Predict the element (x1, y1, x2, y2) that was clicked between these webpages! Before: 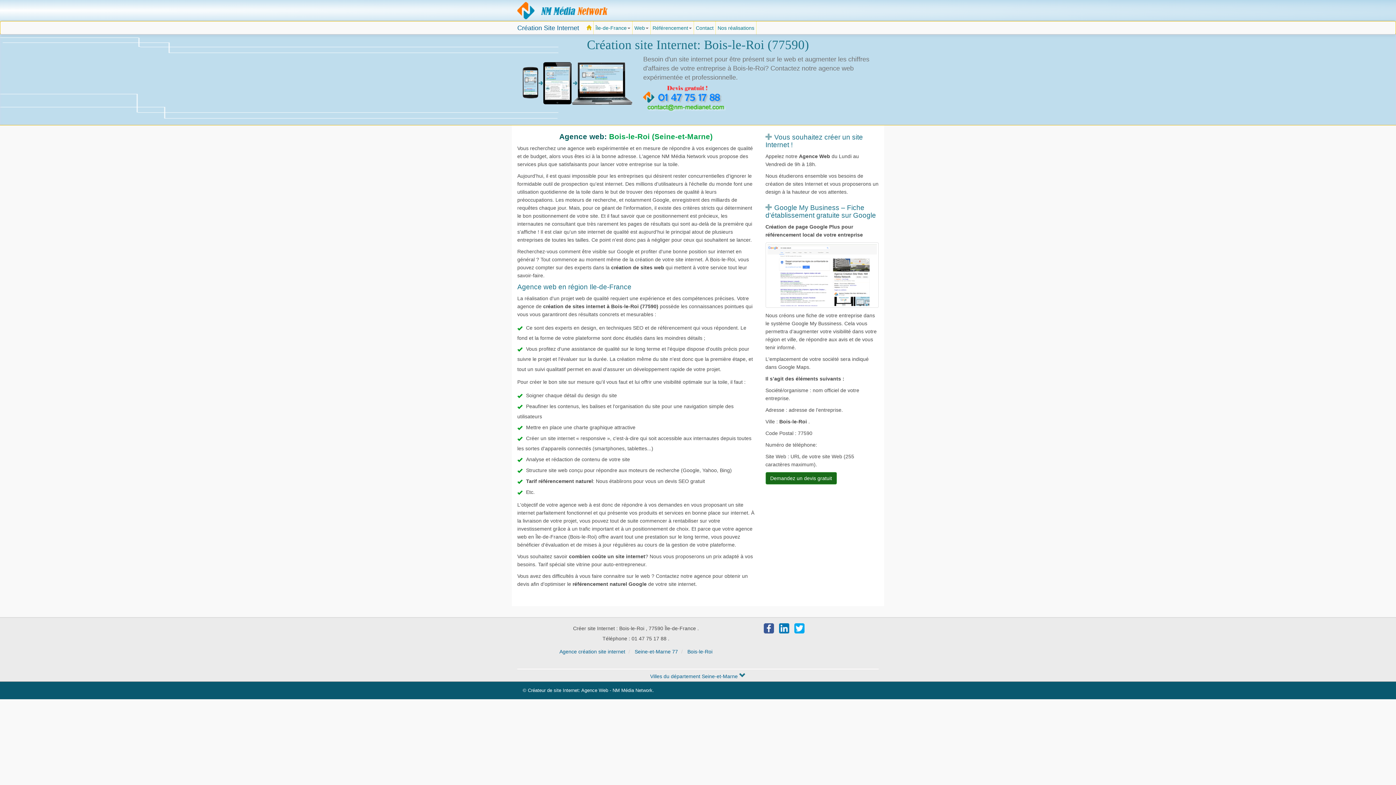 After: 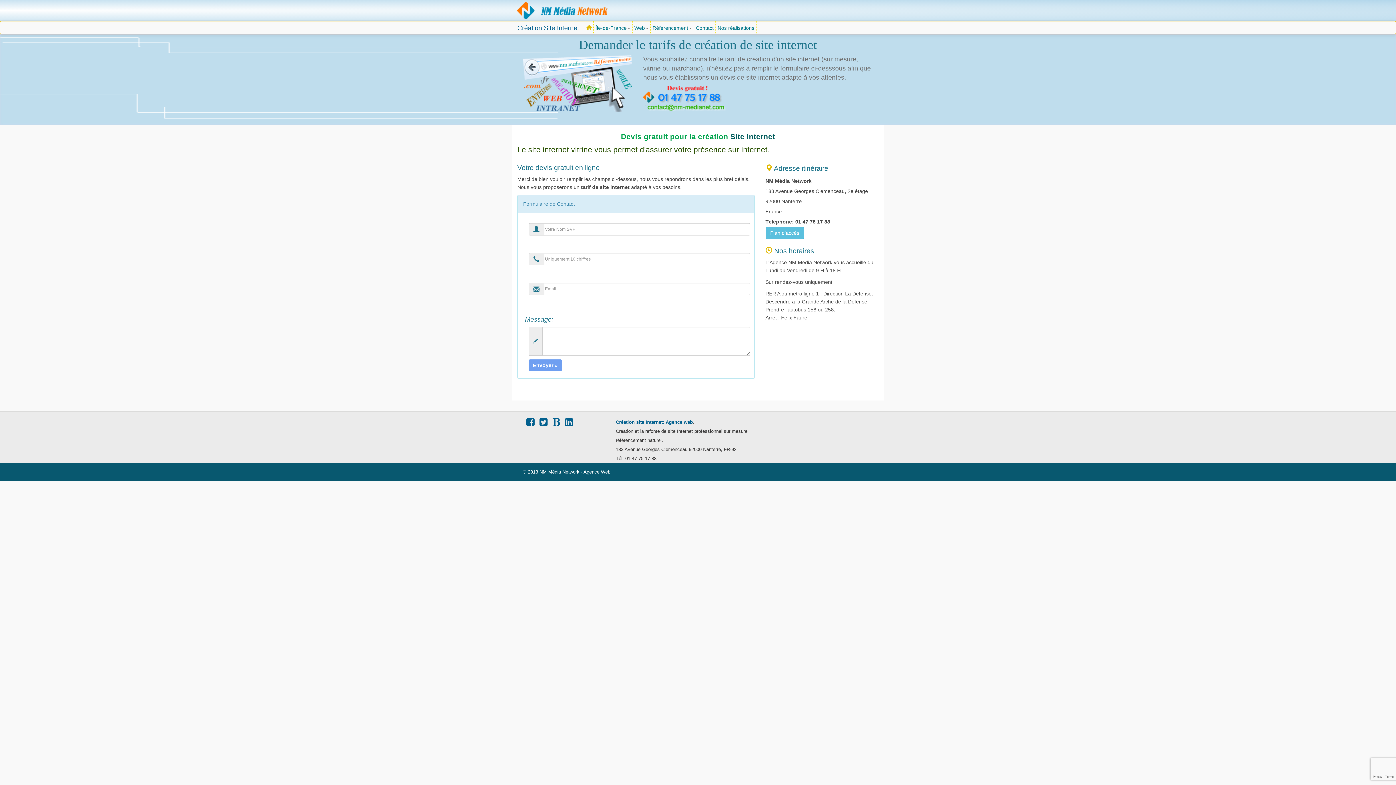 Action: bbox: (765, 472, 836, 484) label: Demandez un devis gratuit